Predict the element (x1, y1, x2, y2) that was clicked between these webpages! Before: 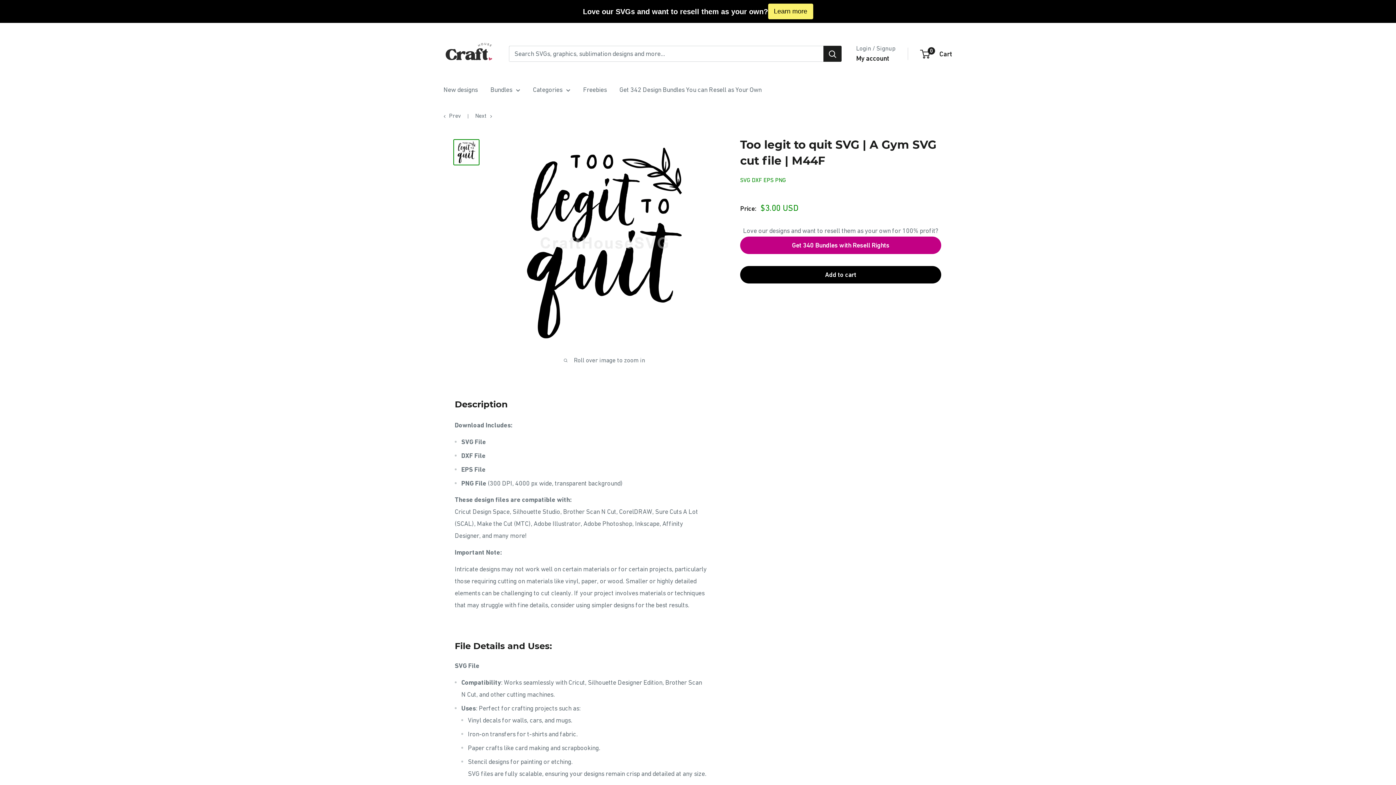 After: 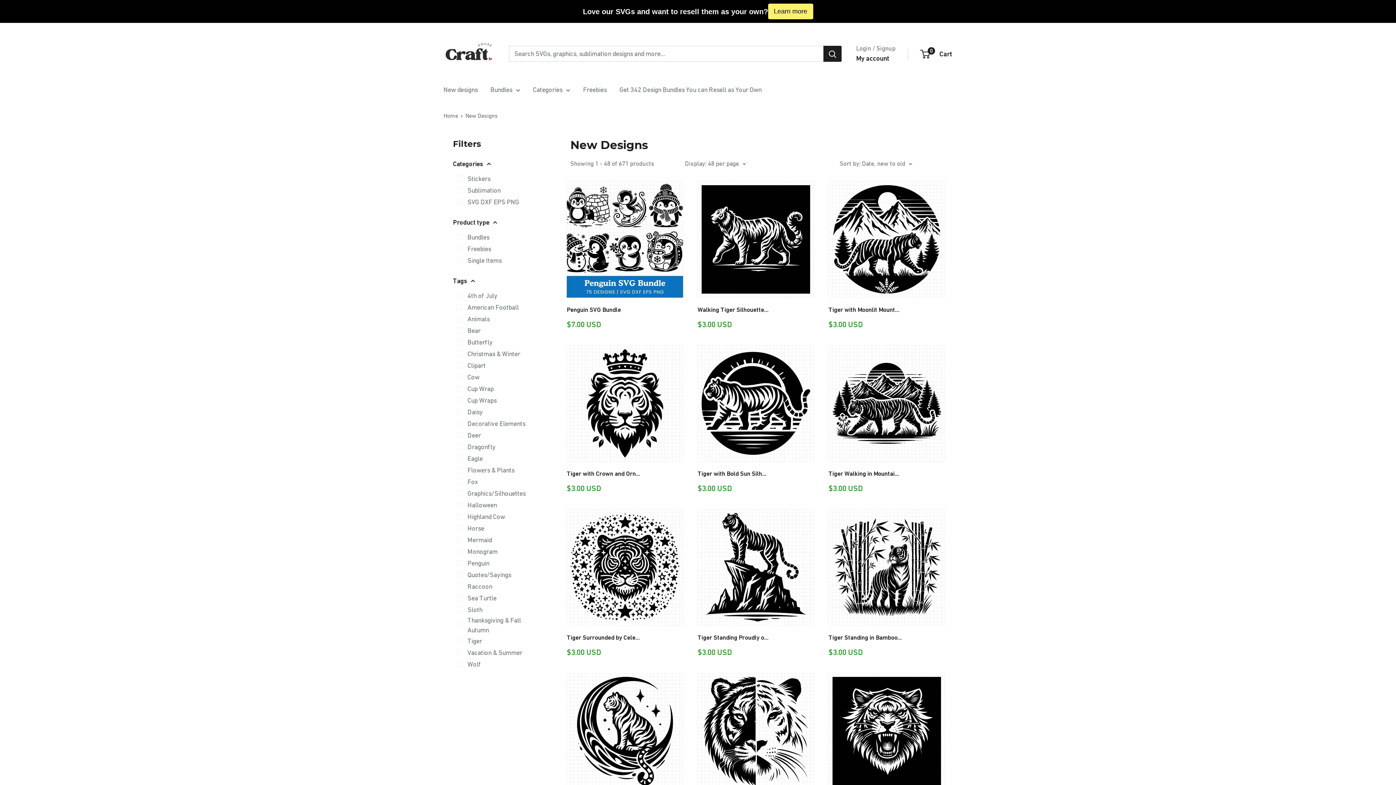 Action: bbox: (443, 83, 477, 95) label: New designs